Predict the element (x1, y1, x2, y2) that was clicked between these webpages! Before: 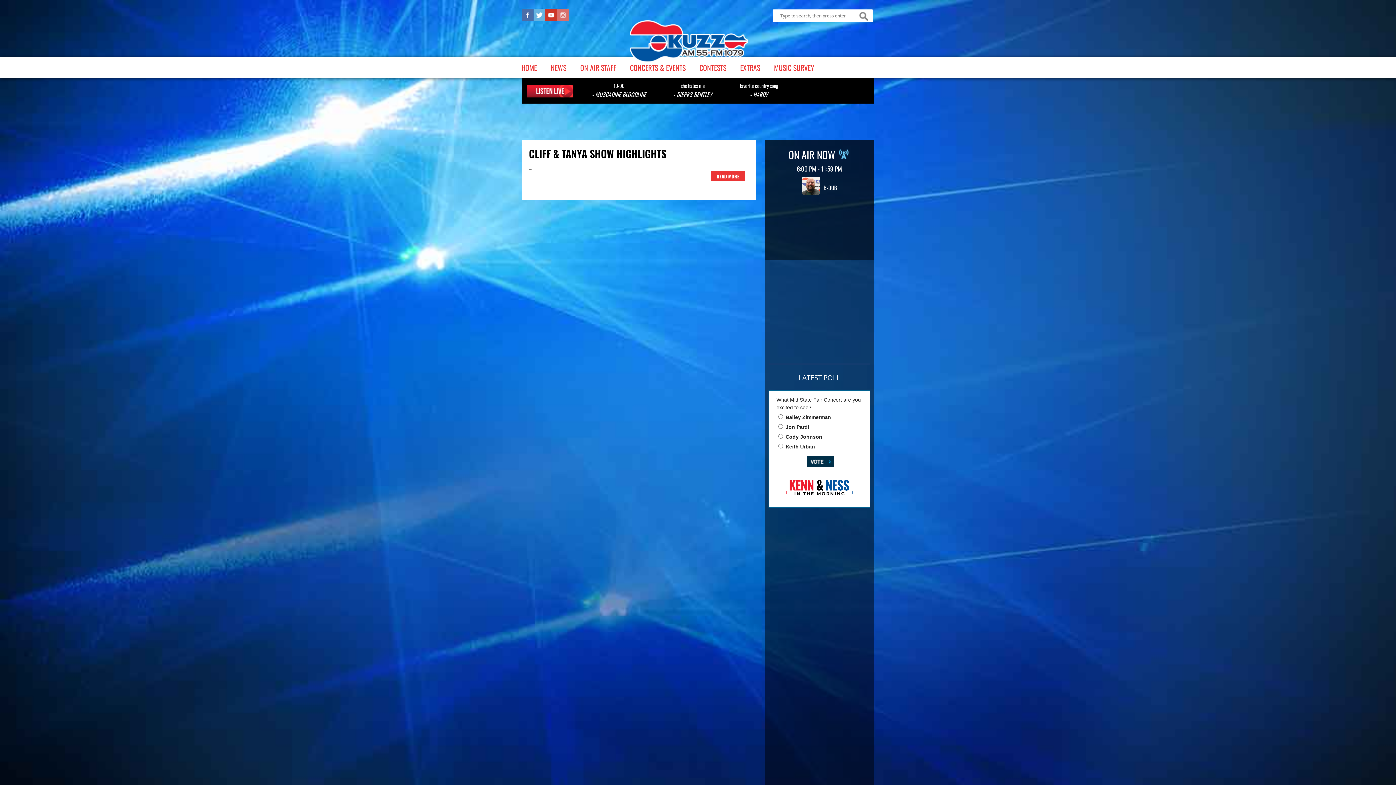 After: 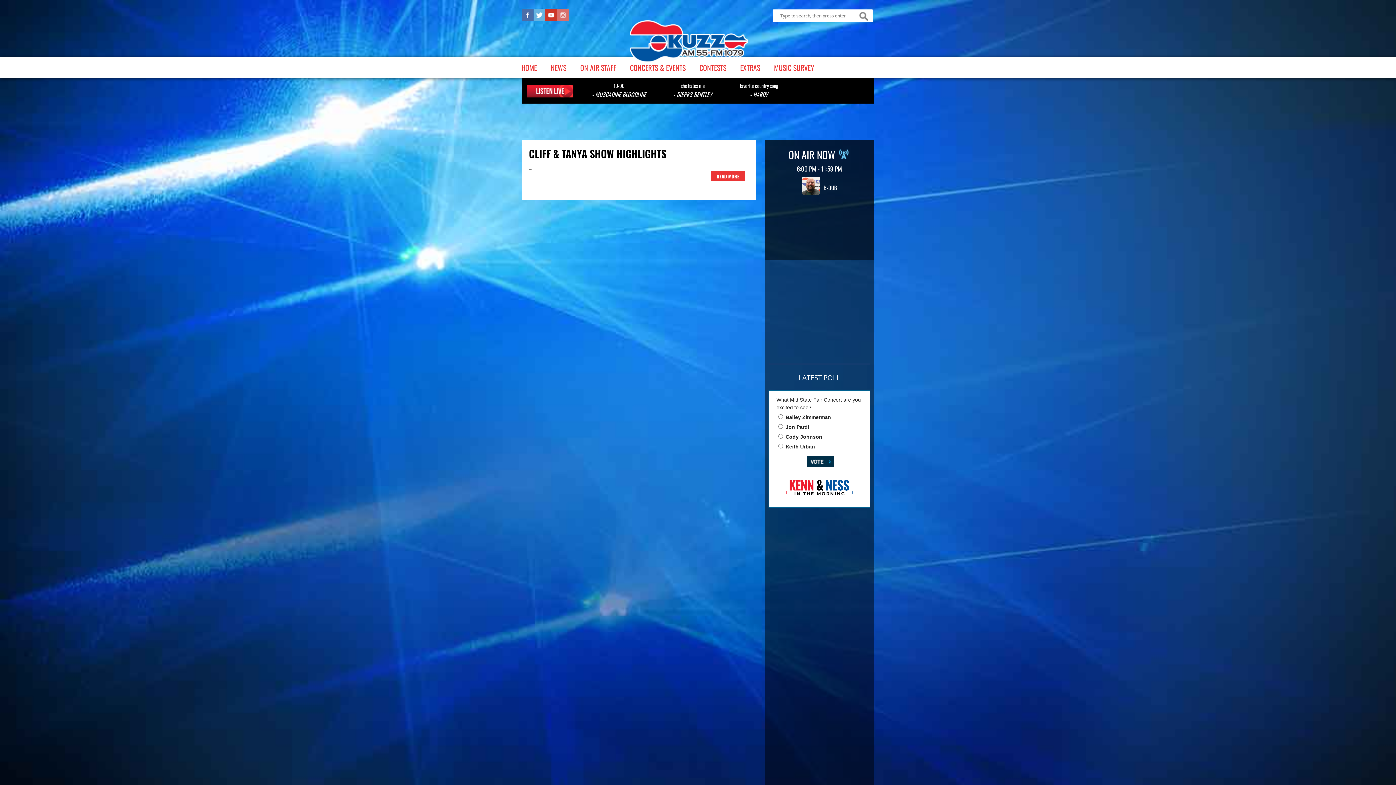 Action: label: Vote bbox: (806, 456, 833, 467)